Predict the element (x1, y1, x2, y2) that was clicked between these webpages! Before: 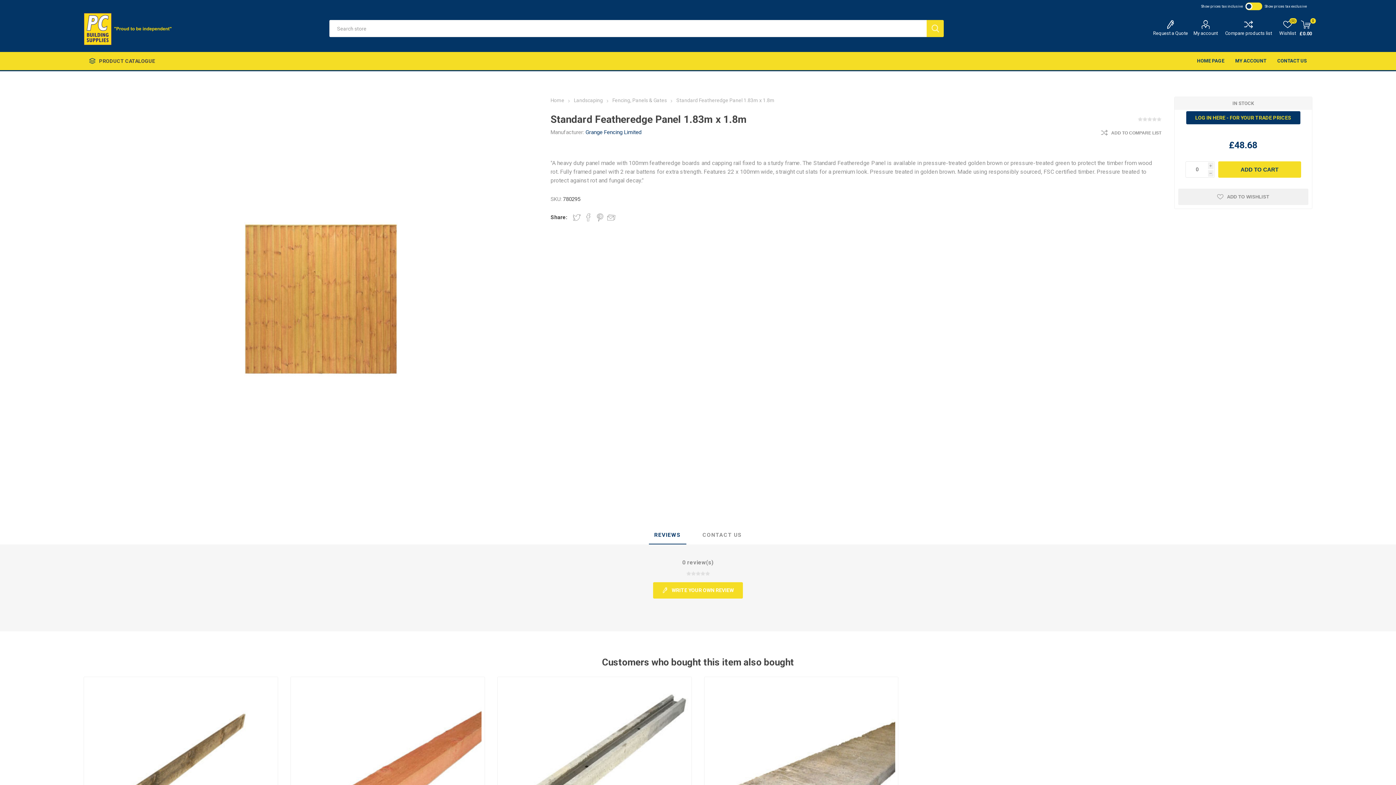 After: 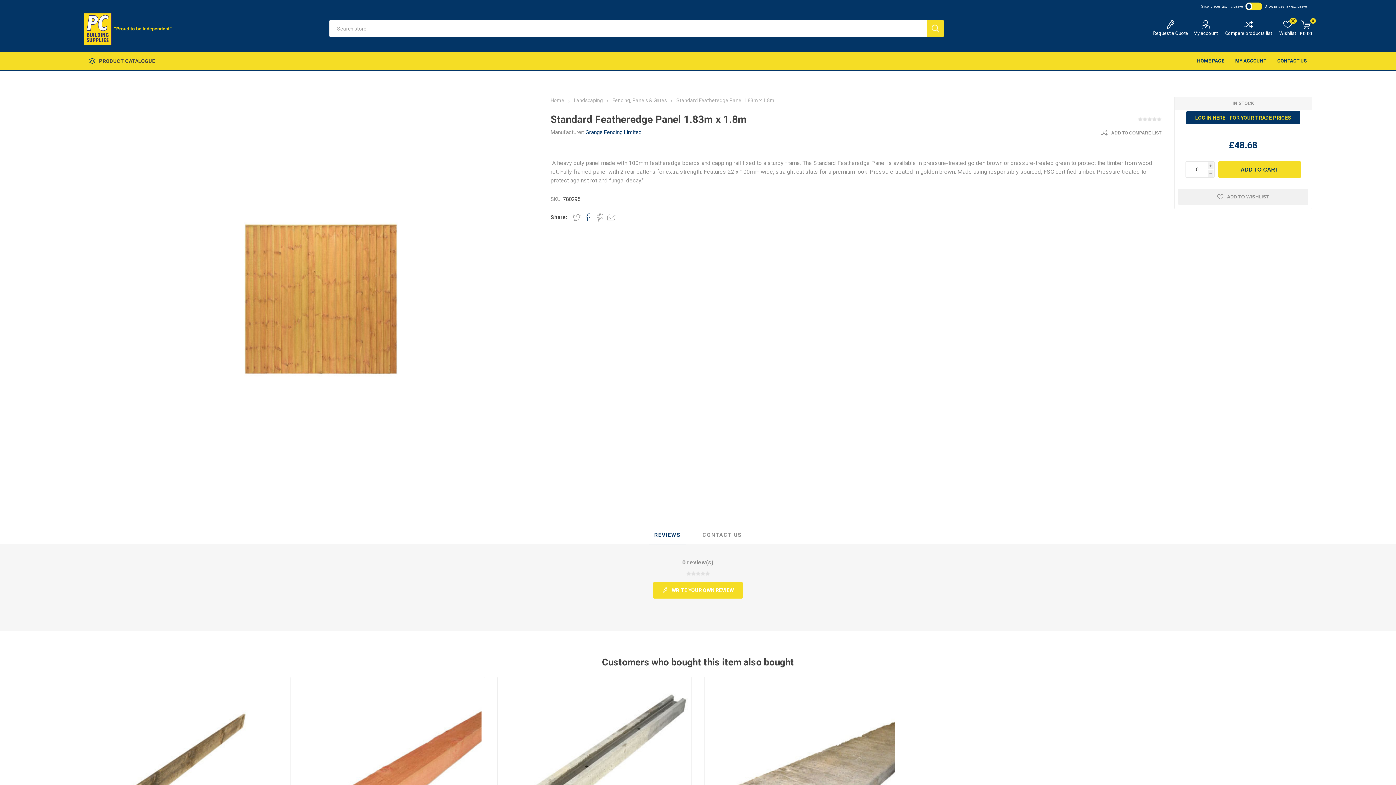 Action: bbox: (584, 213, 592, 221) label: Share on Facebook